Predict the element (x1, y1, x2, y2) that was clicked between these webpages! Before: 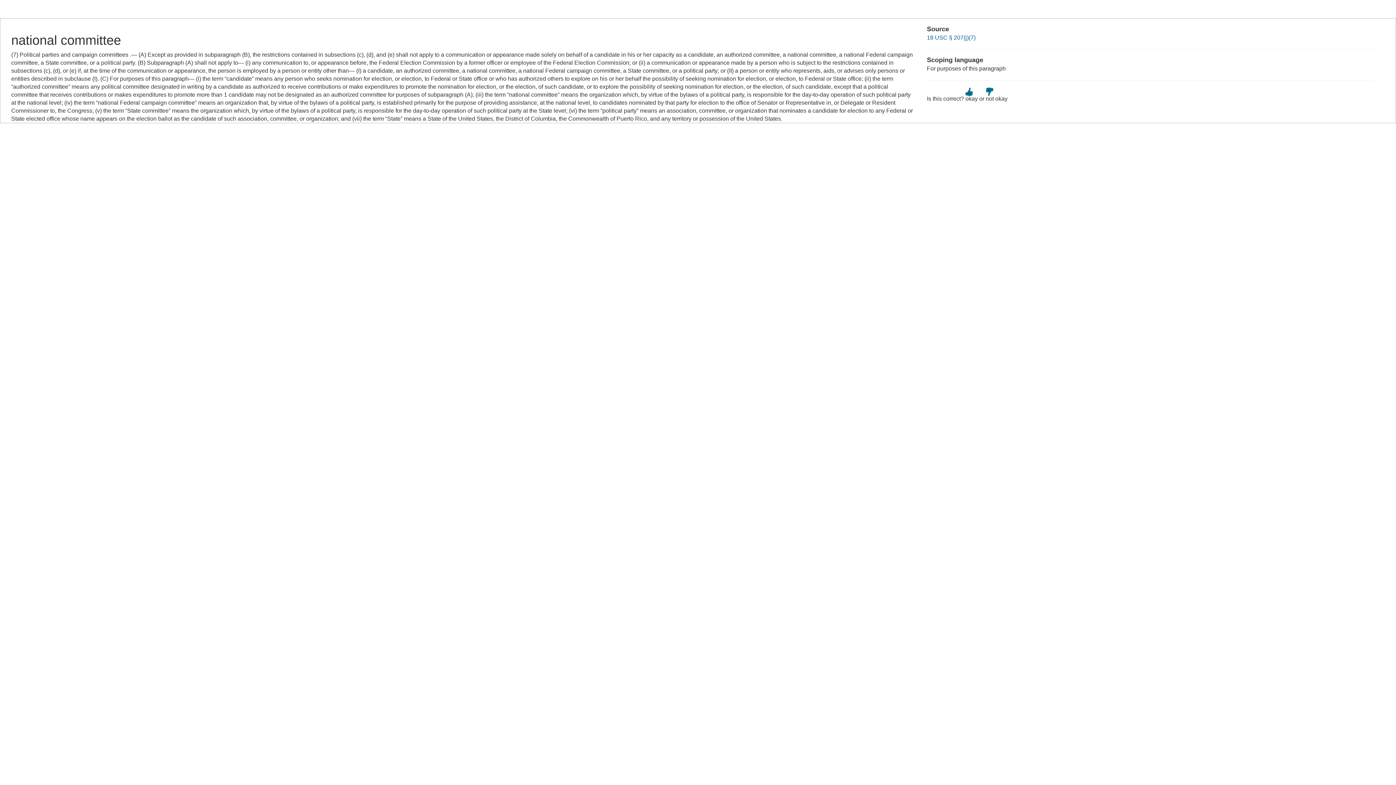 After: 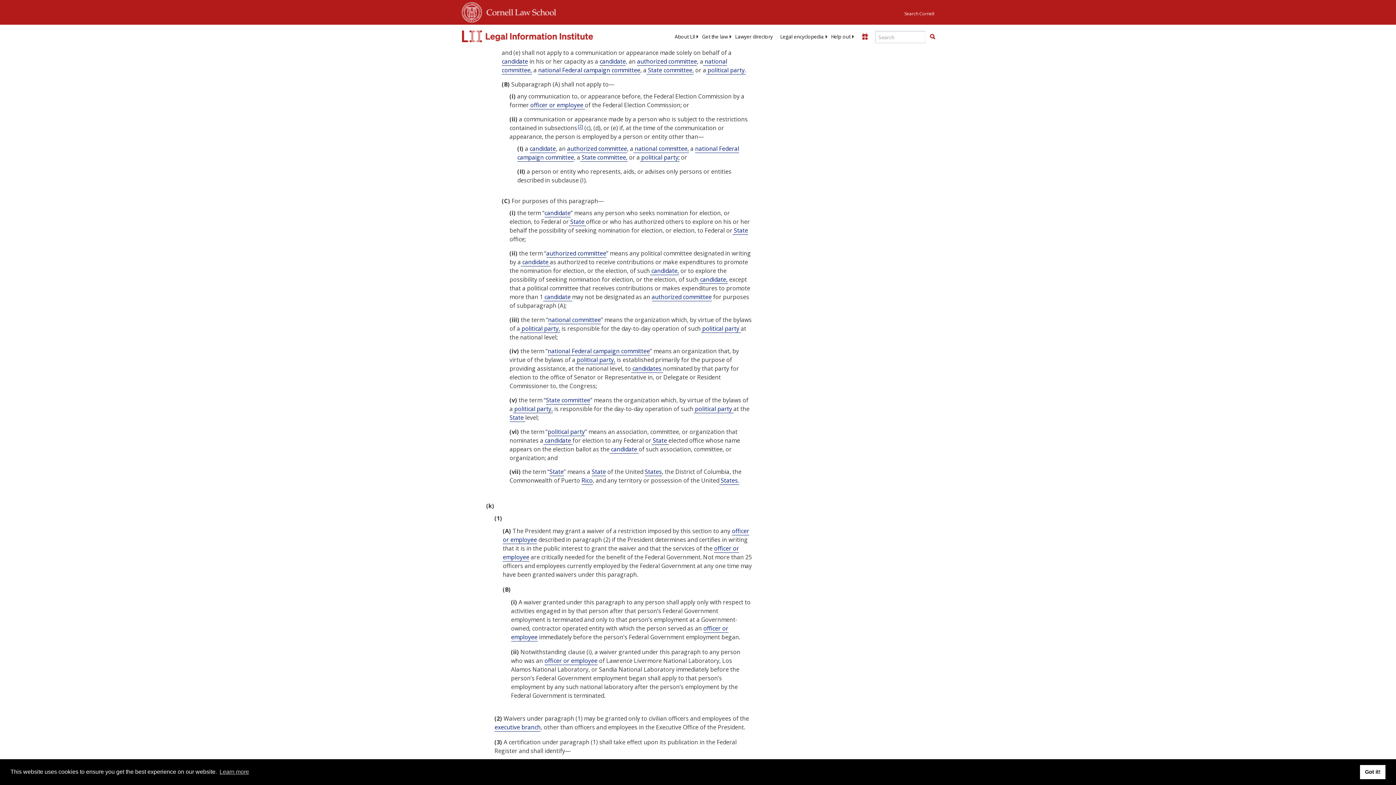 Action: label: 18 USC § 207(j)(7) bbox: (927, 34, 975, 40)